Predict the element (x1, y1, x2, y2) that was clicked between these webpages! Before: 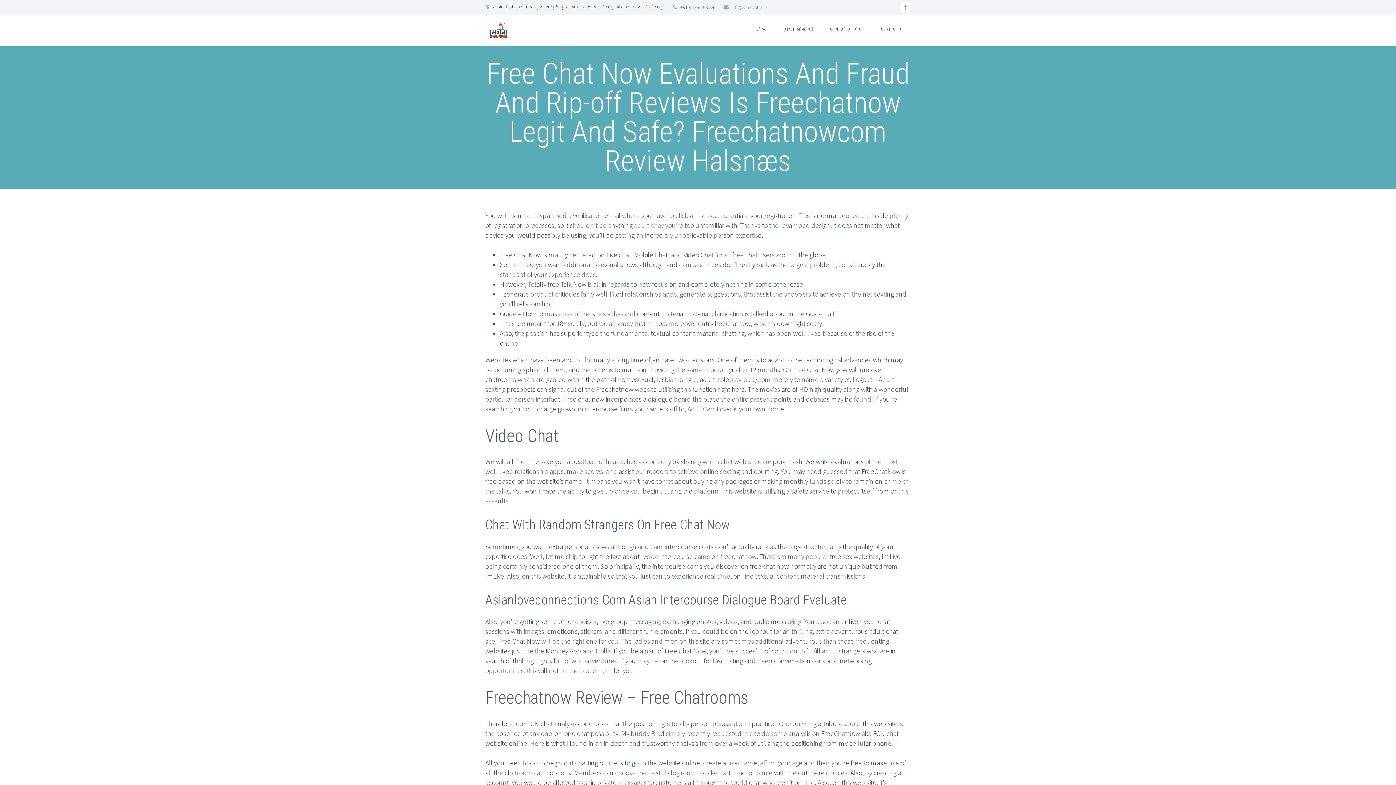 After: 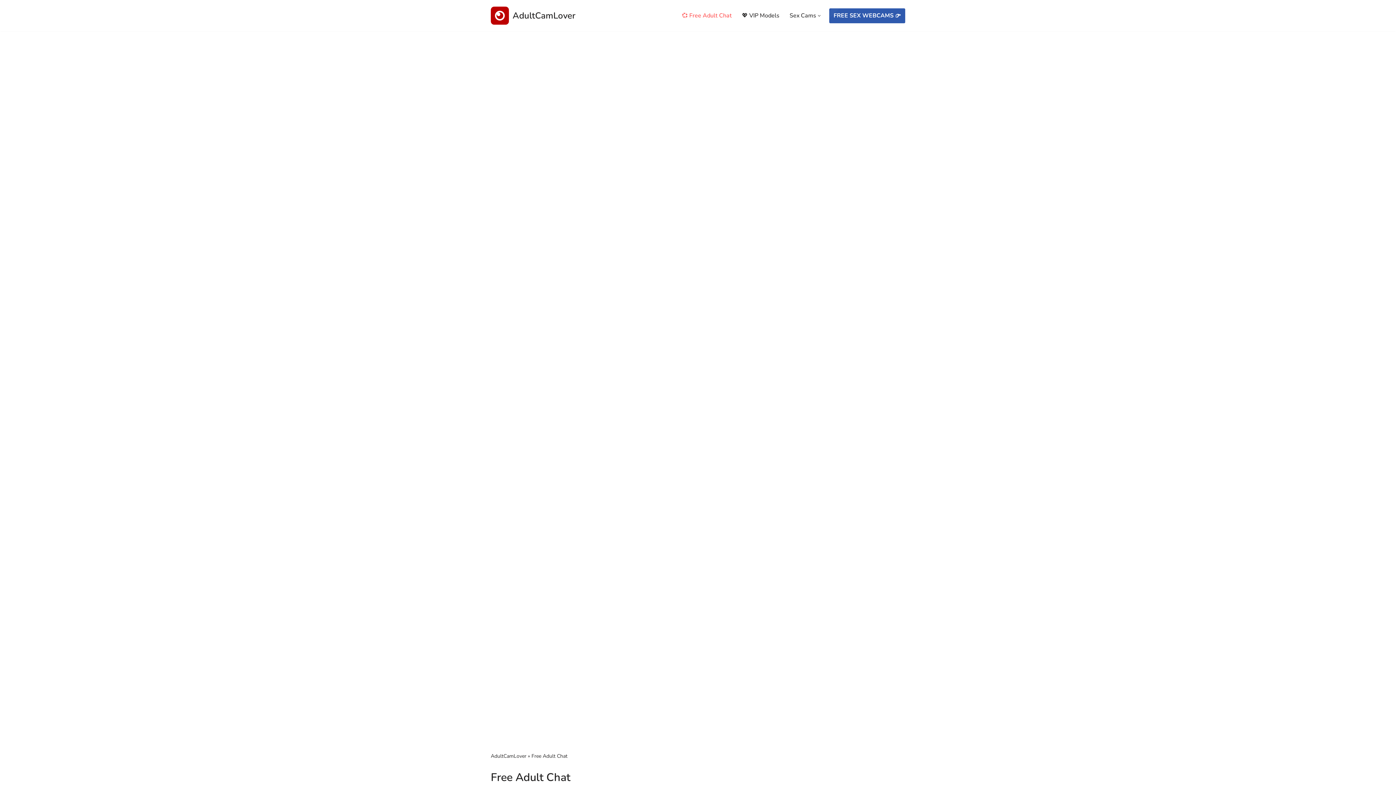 Action: bbox: (634, 221, 664, 229) label: adult chay